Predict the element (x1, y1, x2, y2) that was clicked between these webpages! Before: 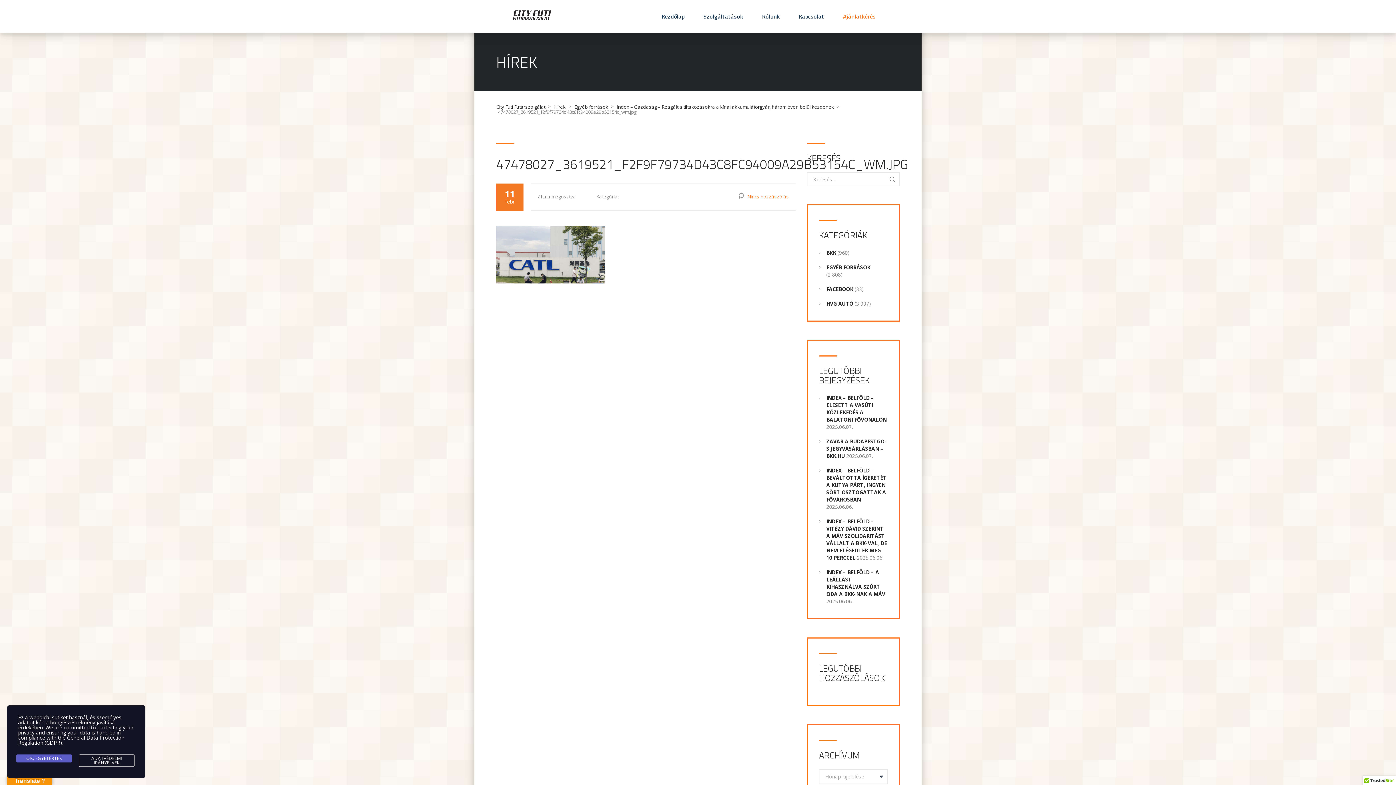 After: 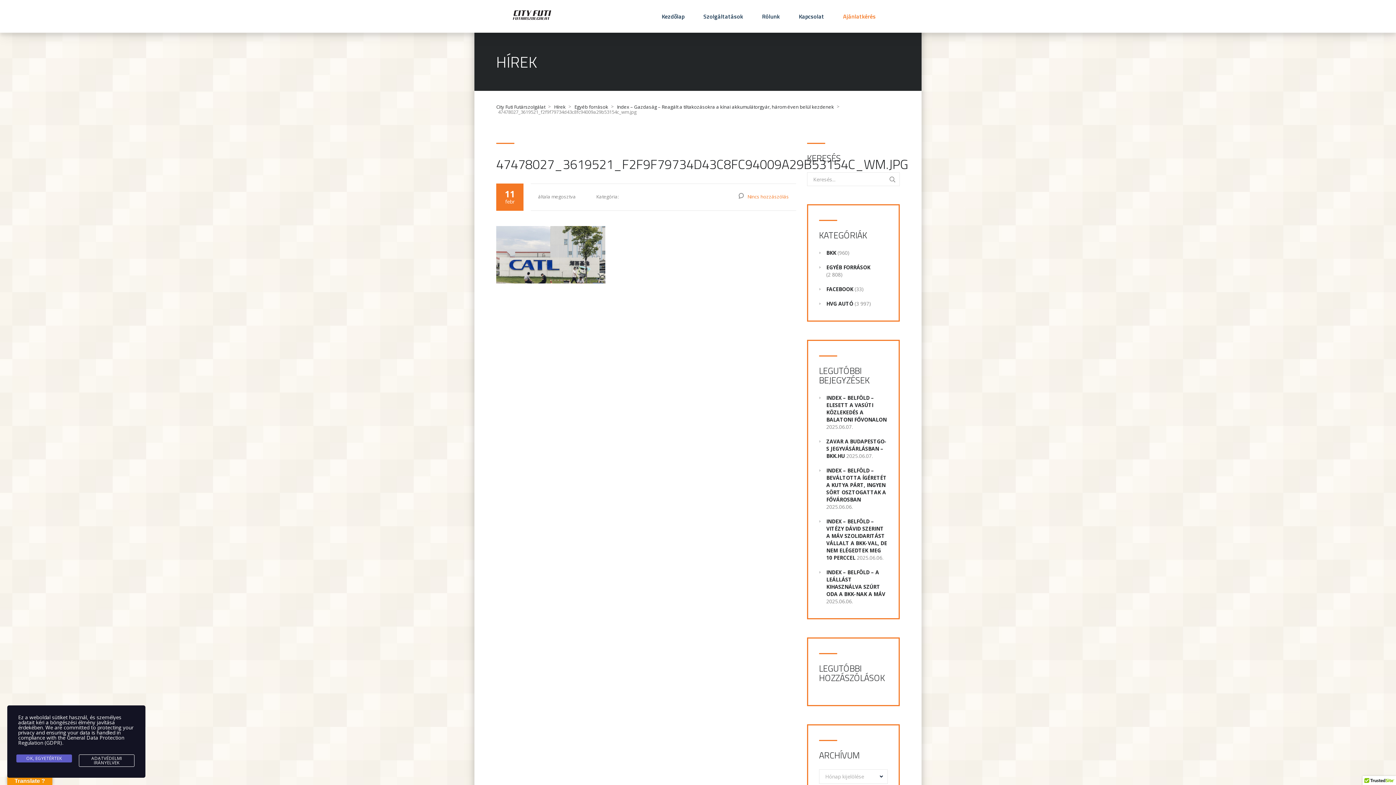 Action: bbox: (738, 193, 789, 200) label: Nincs hozzászólás